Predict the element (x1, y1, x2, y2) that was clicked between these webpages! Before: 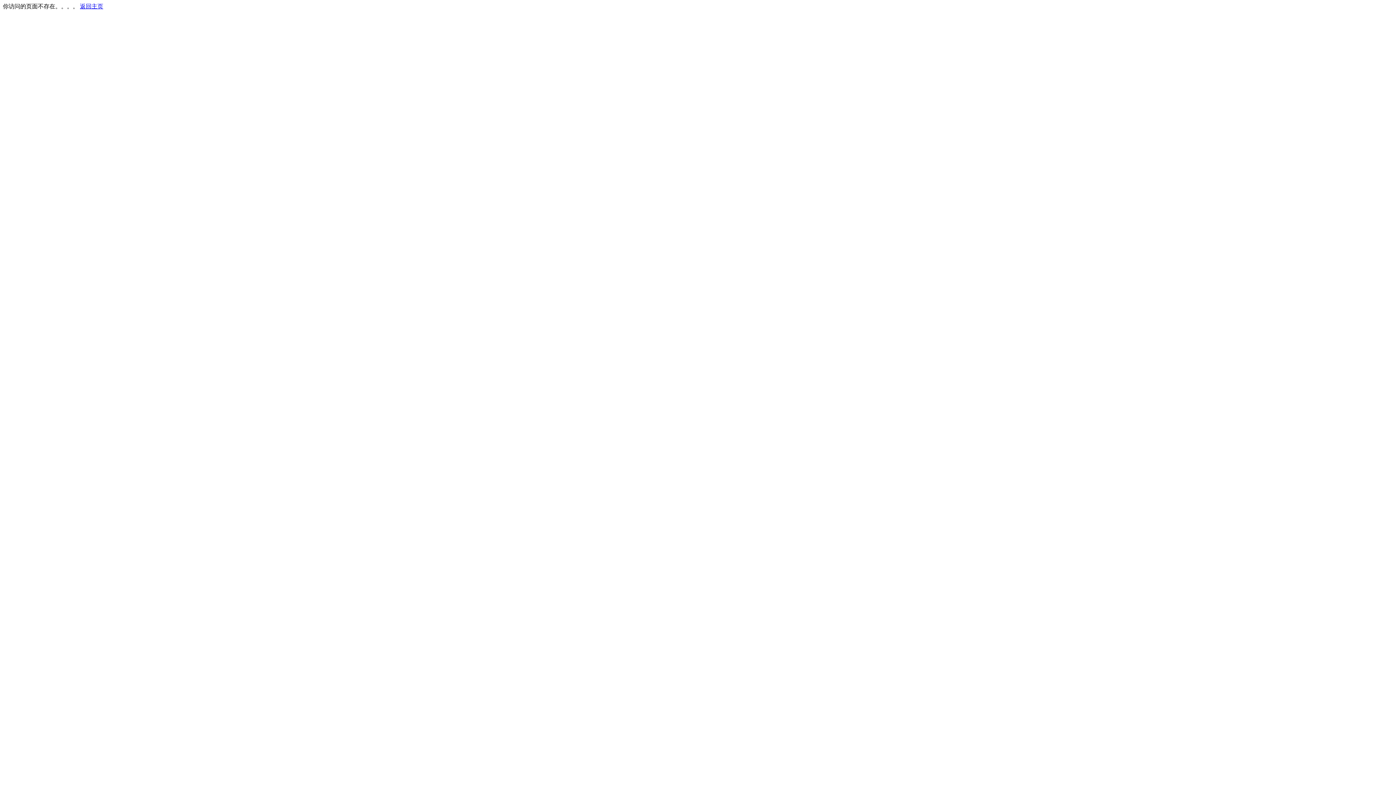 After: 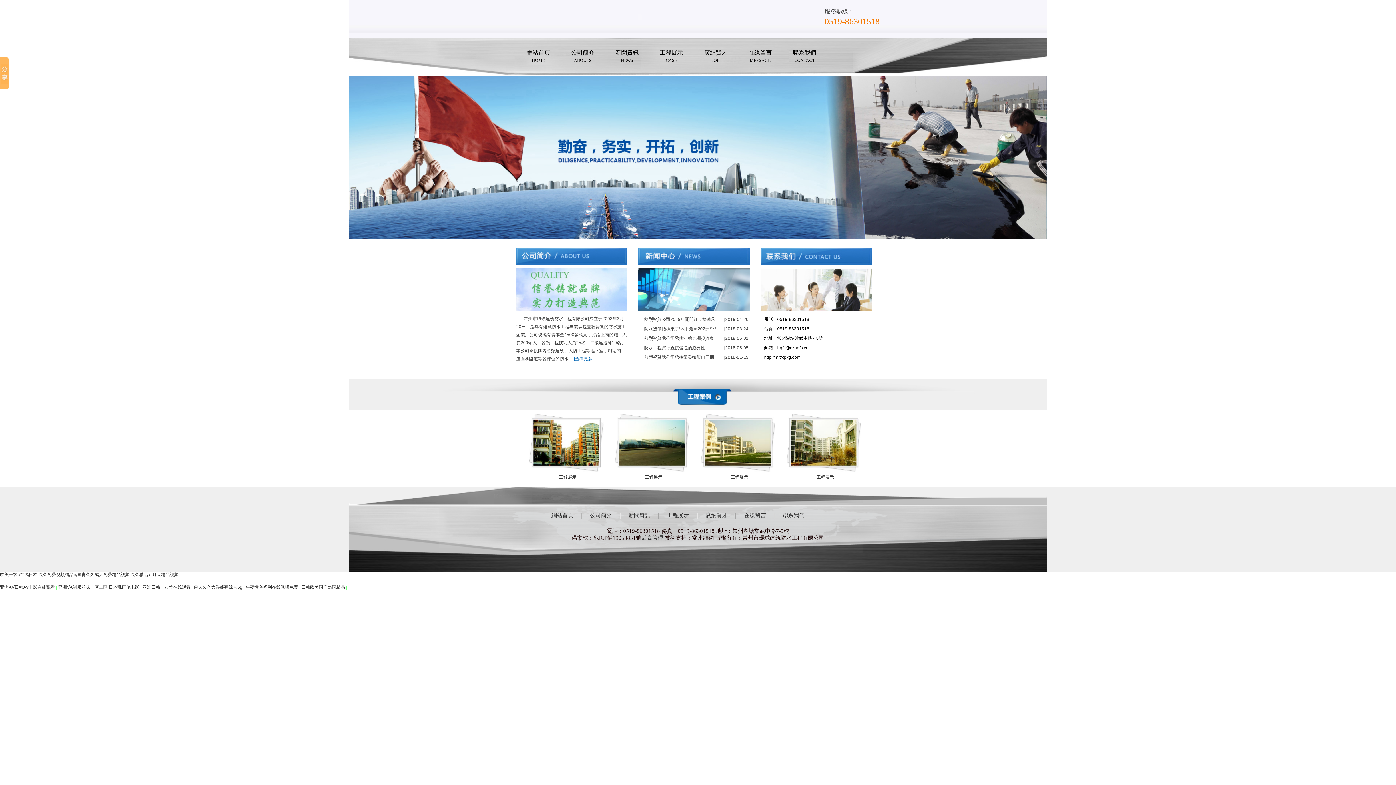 Action: bbox: (80, 3, 103, 9) label: 返回主页